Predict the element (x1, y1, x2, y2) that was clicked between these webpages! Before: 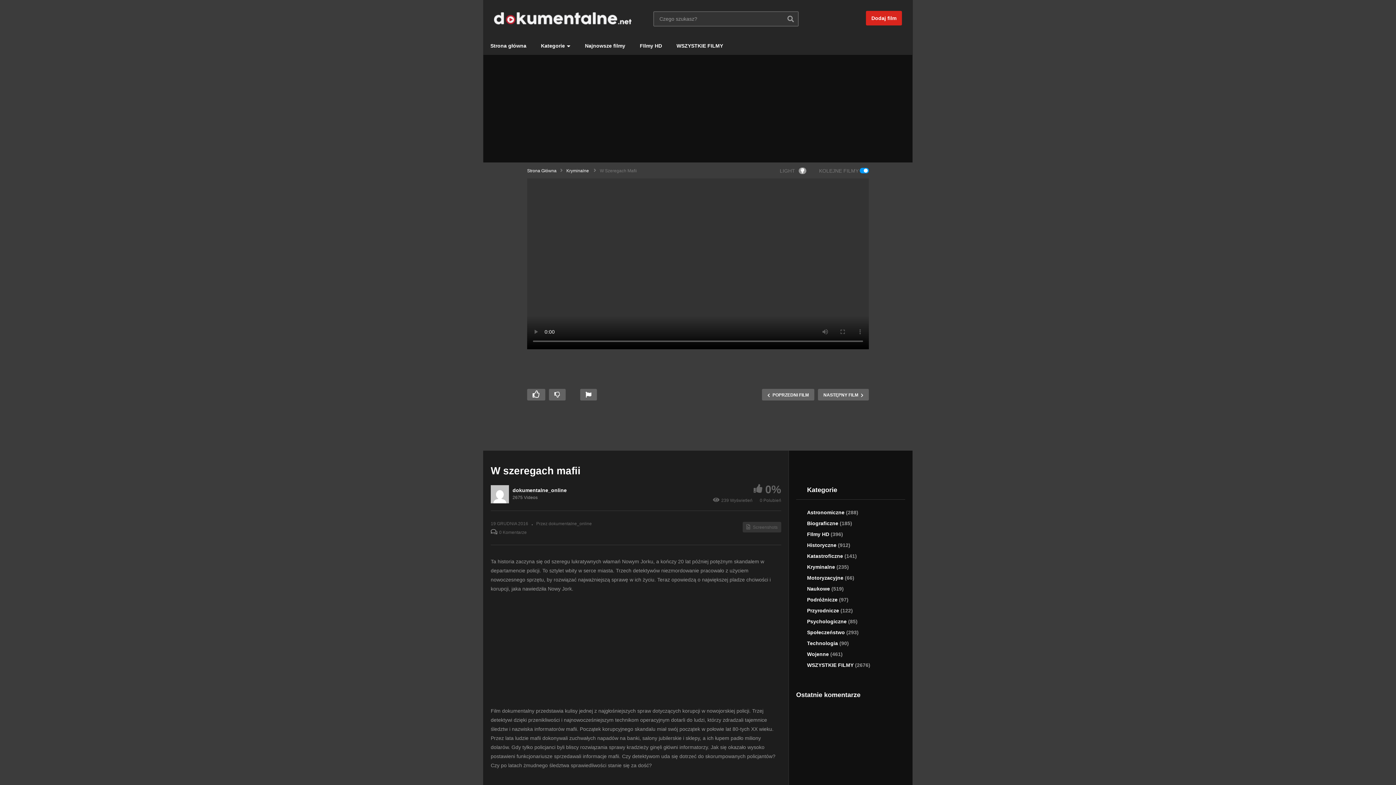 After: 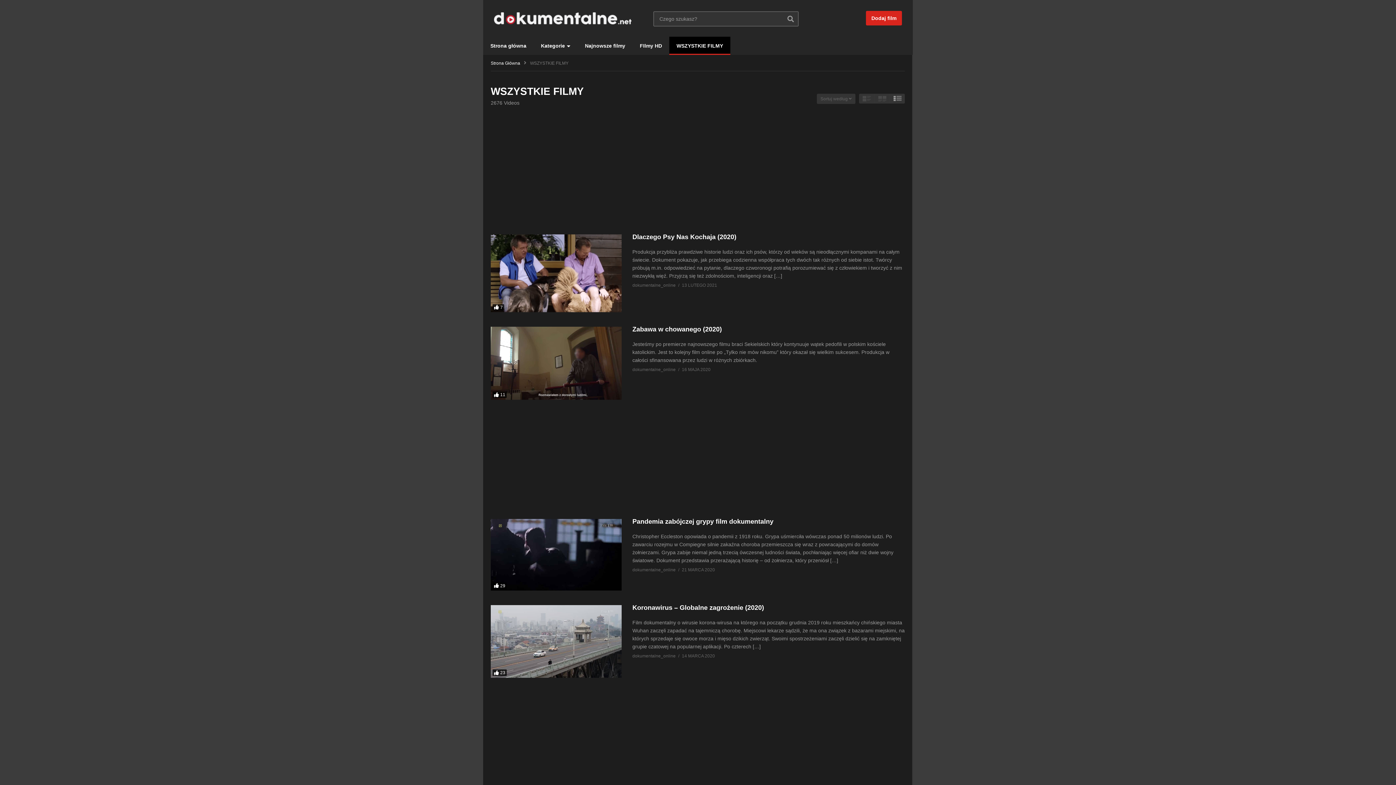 Action: label: WSZYSTKIE FILMY  bbox: (807, 662, 855, 668)